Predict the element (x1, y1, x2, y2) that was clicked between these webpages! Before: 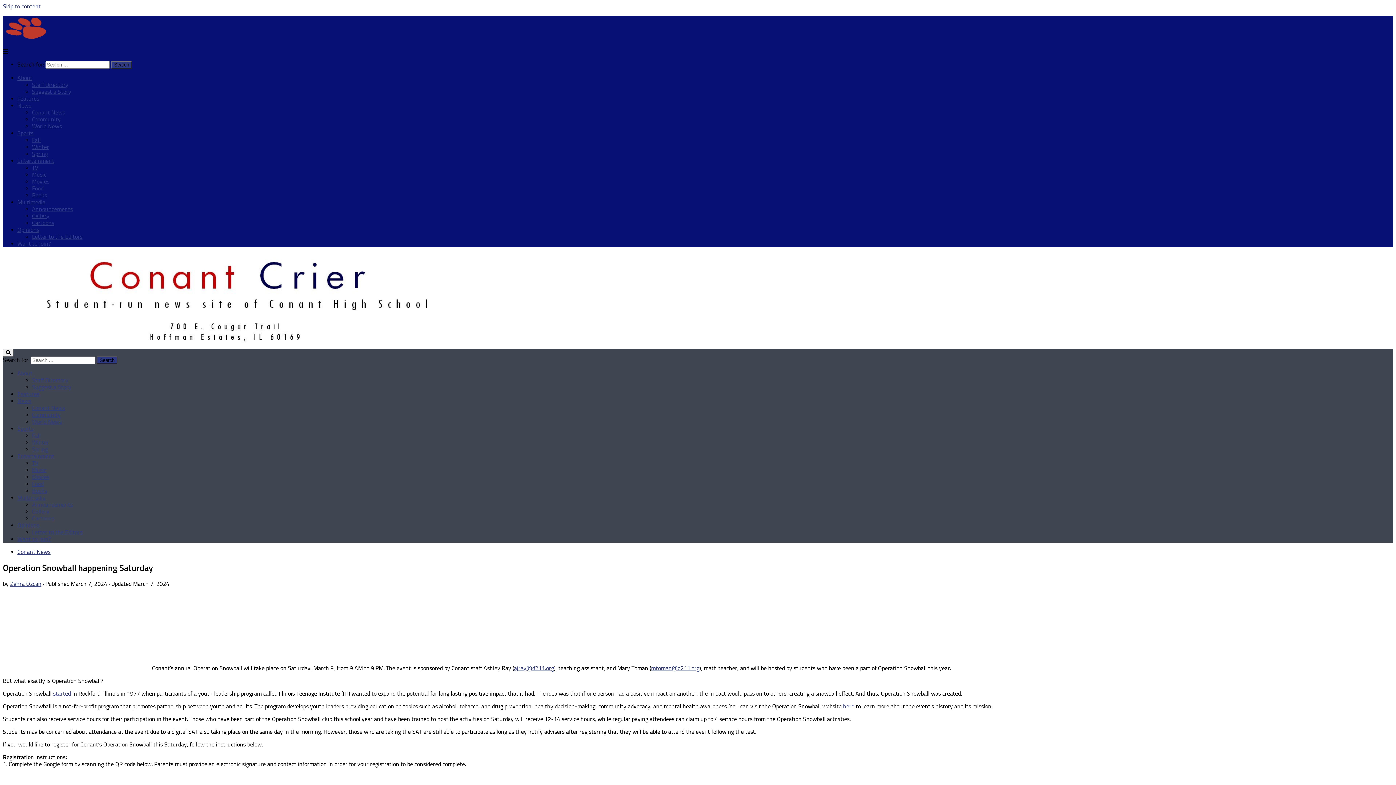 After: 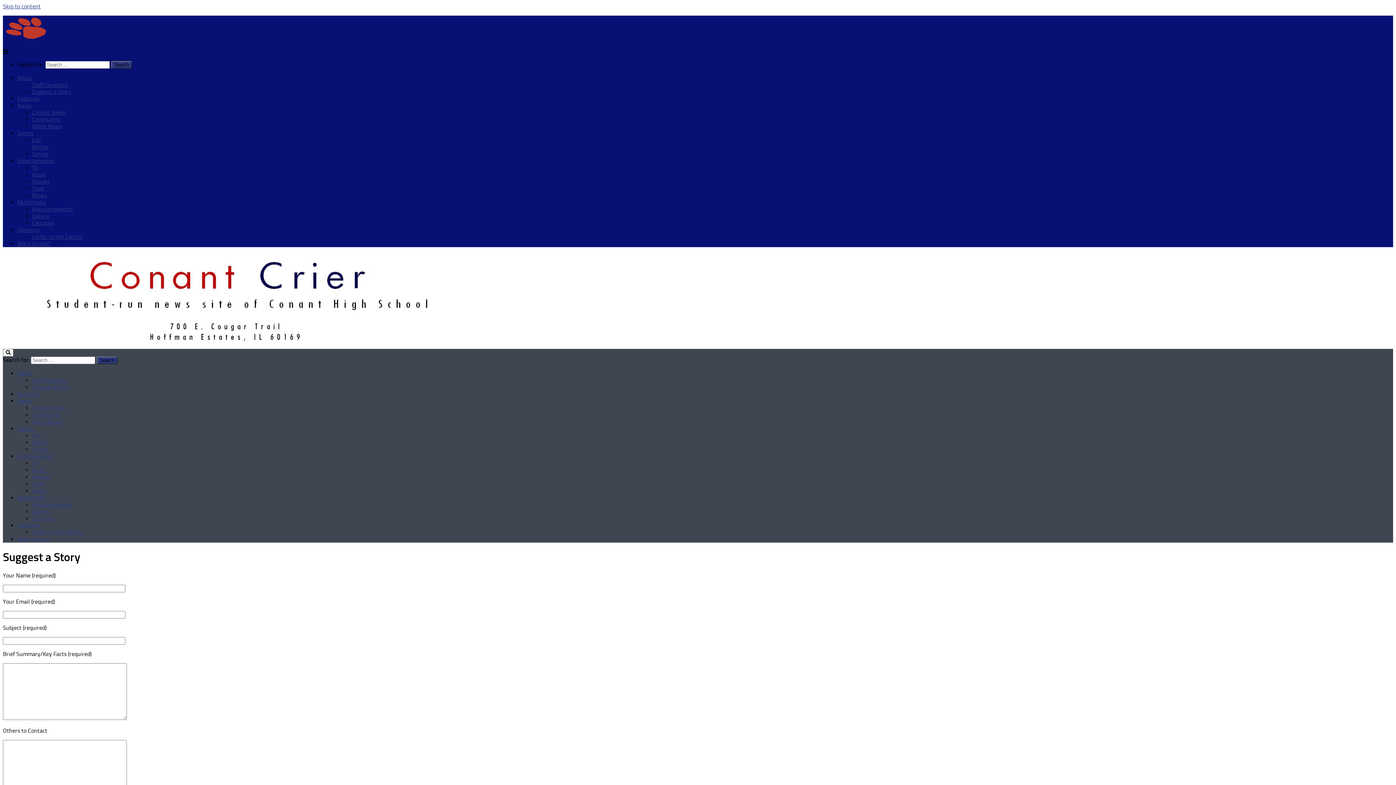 Action: bbox: (32, 88, 71, 95) label: Suggest a Story